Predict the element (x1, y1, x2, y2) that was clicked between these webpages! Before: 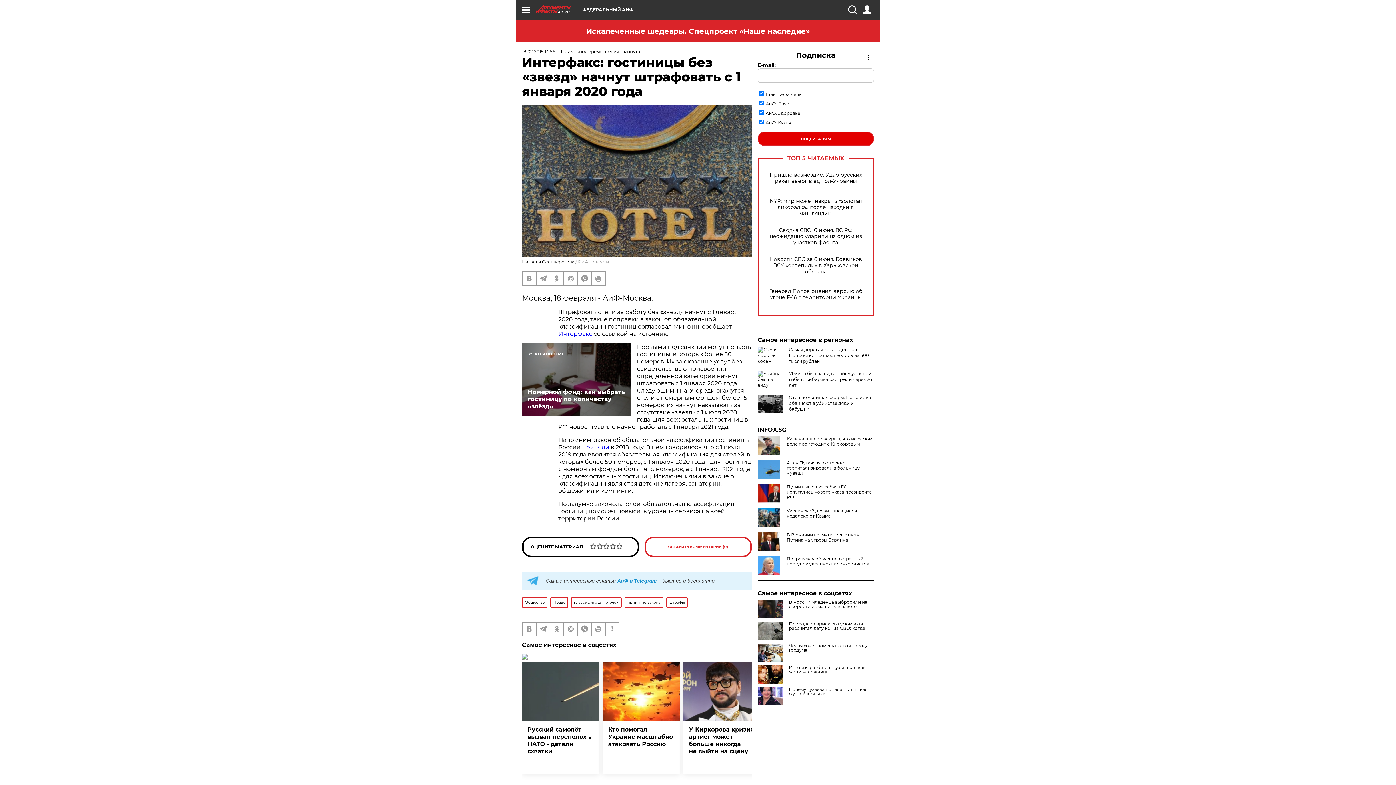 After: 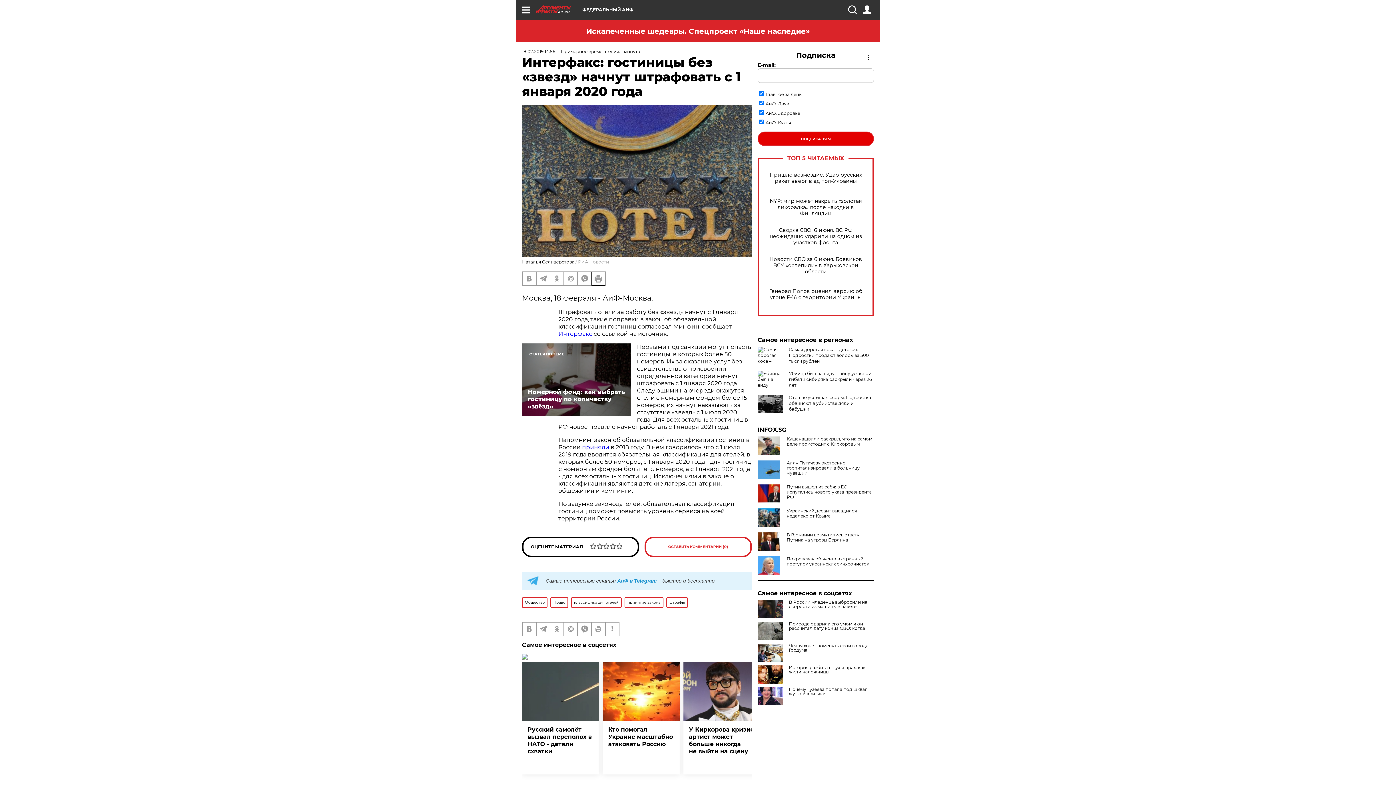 Action: bbox: (592, 272, 605, 285)